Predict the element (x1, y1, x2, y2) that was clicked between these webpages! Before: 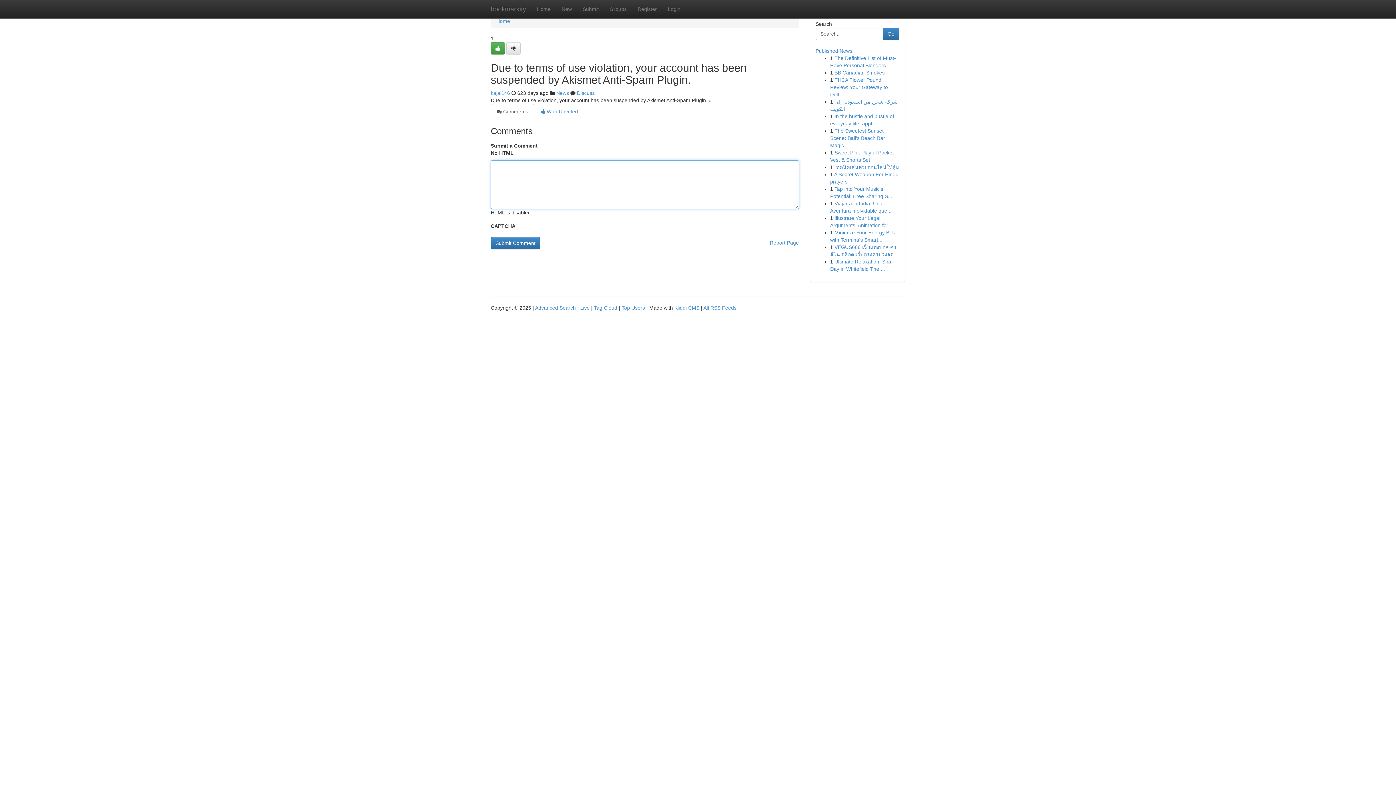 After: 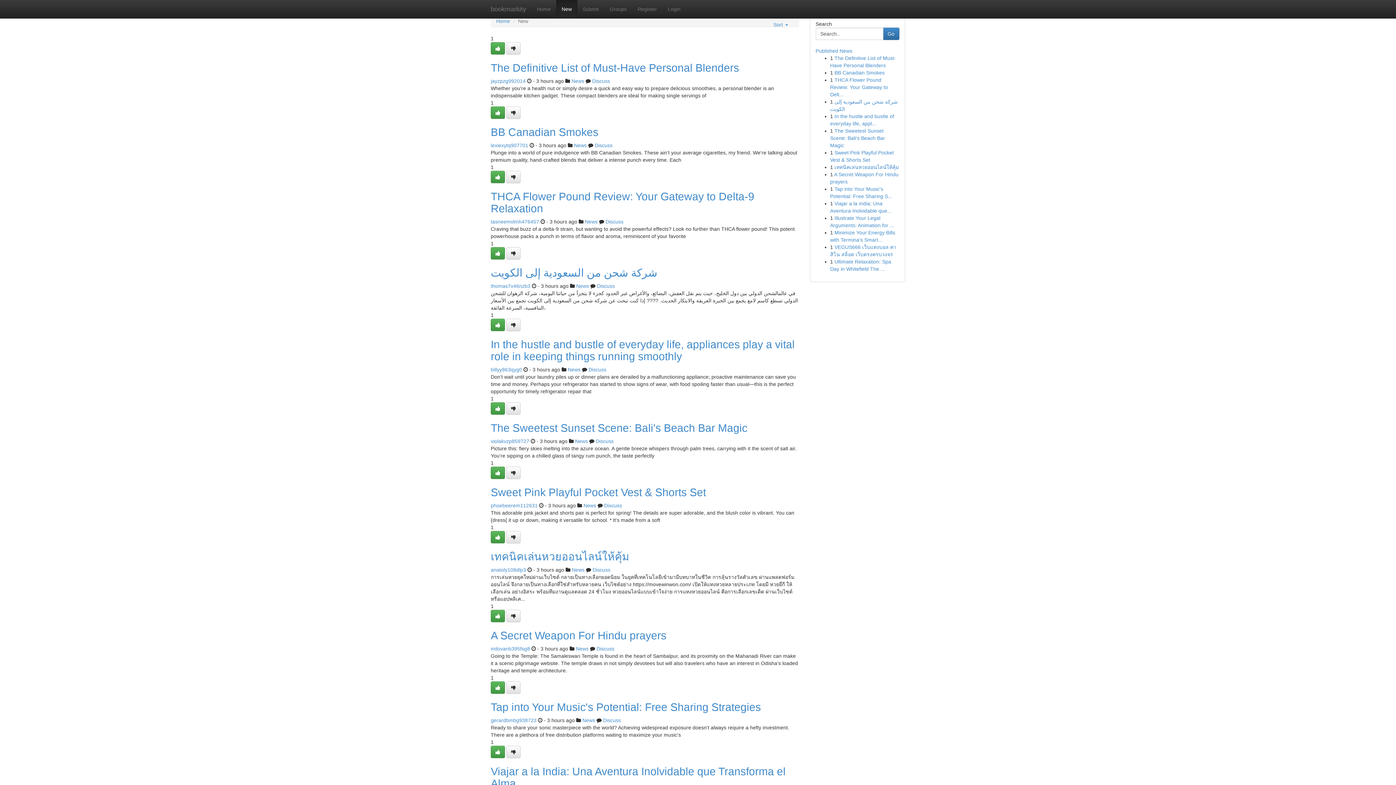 Action: bbox: (556, 0, 577, 18) label: New